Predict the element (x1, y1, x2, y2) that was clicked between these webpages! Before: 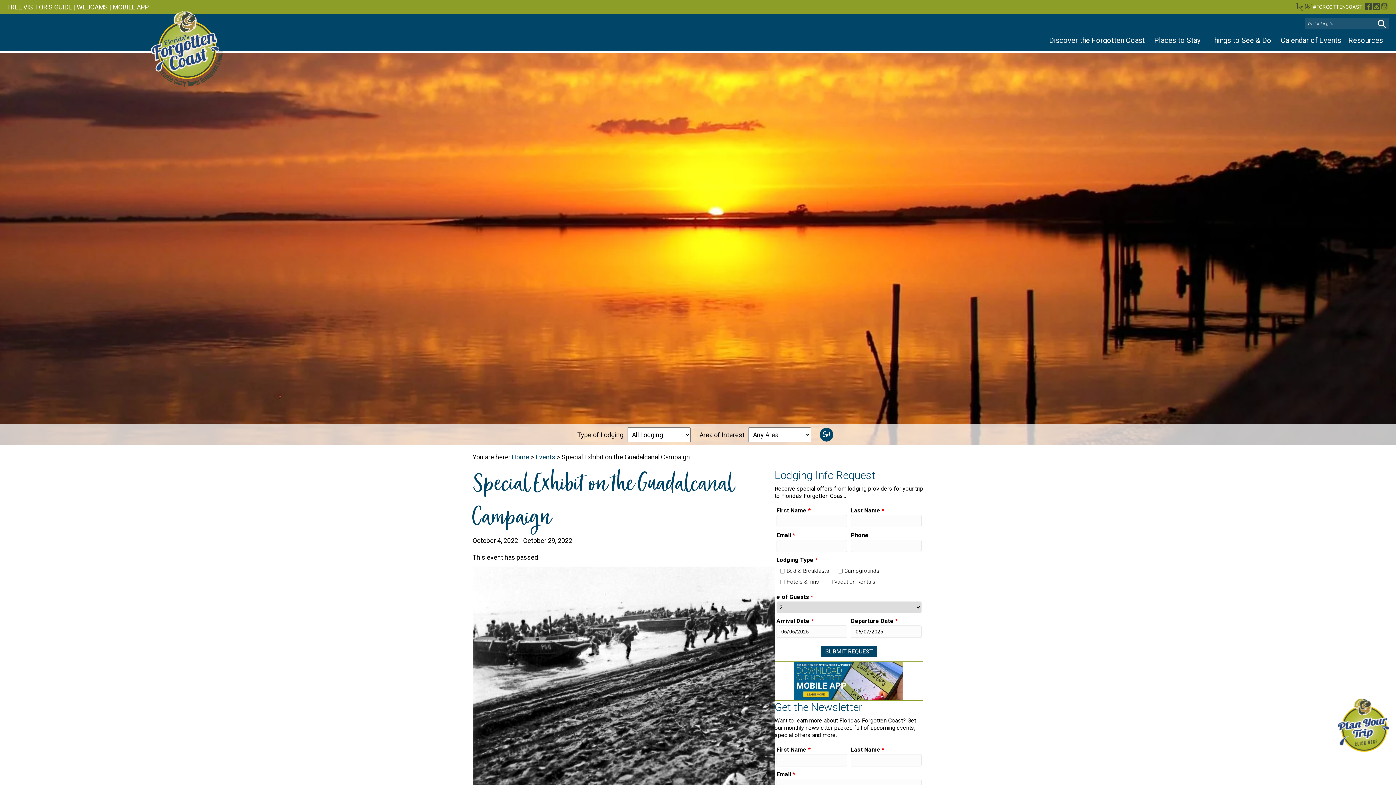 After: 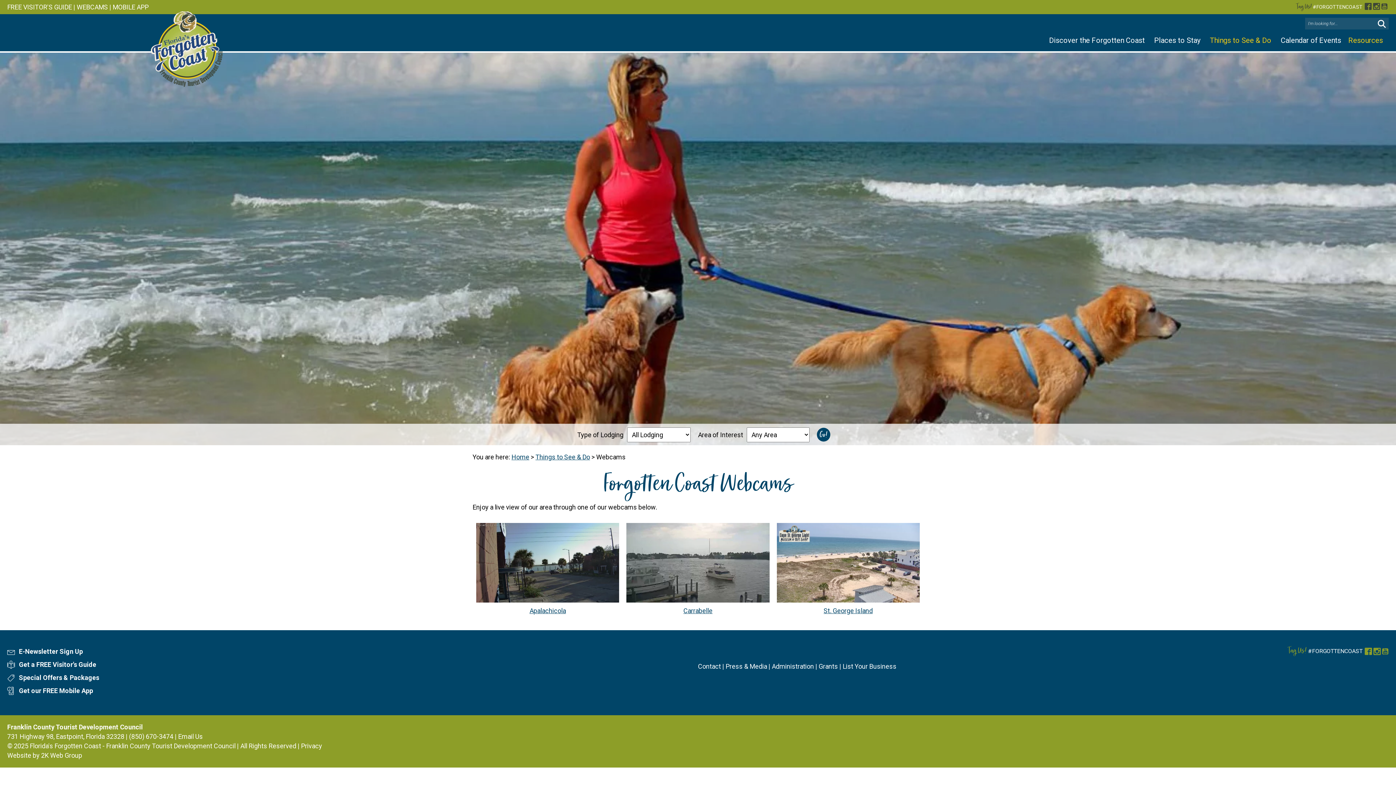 Action: label: WEBCAMS bbox: (76, 3, 108, 10)